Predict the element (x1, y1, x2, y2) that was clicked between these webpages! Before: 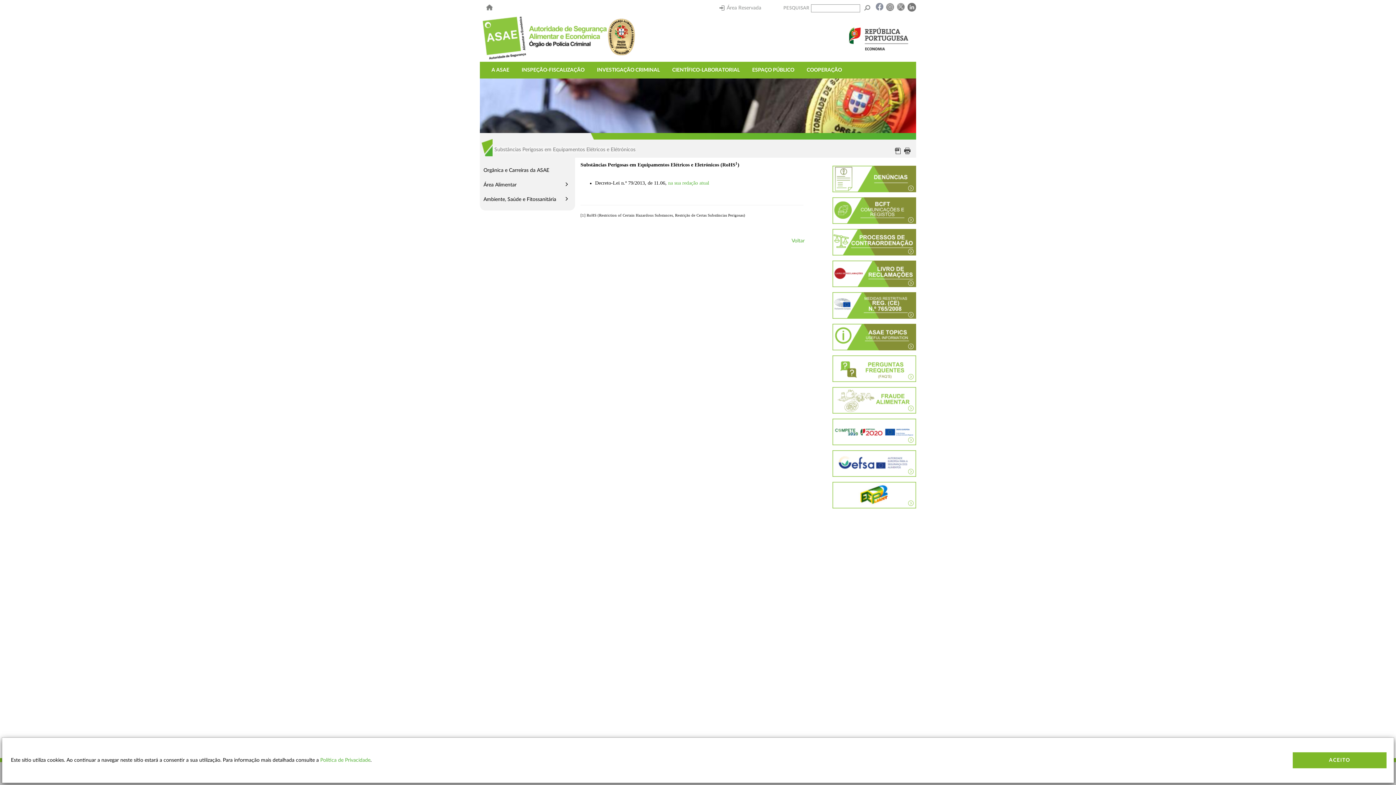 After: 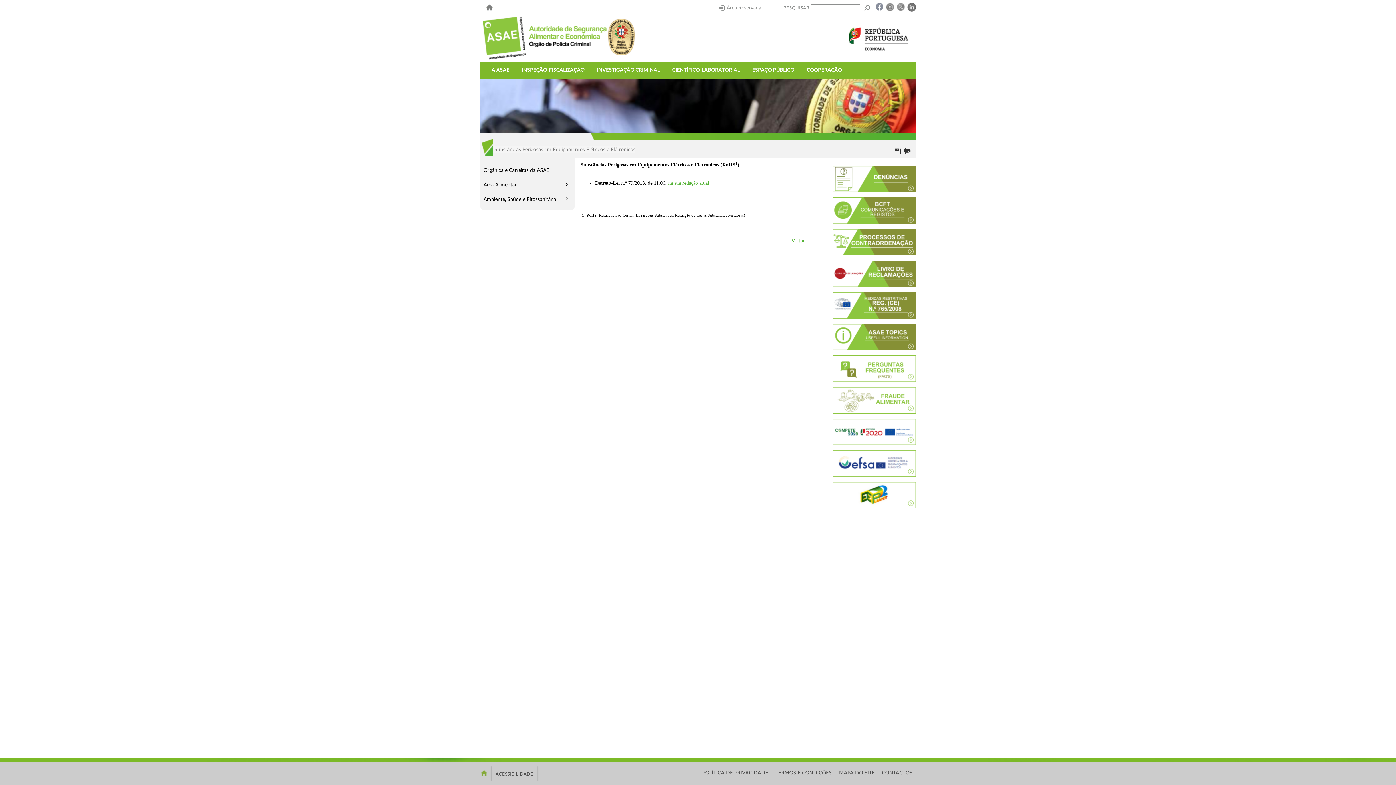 Action: bbox: (874, 4, 883, 9)